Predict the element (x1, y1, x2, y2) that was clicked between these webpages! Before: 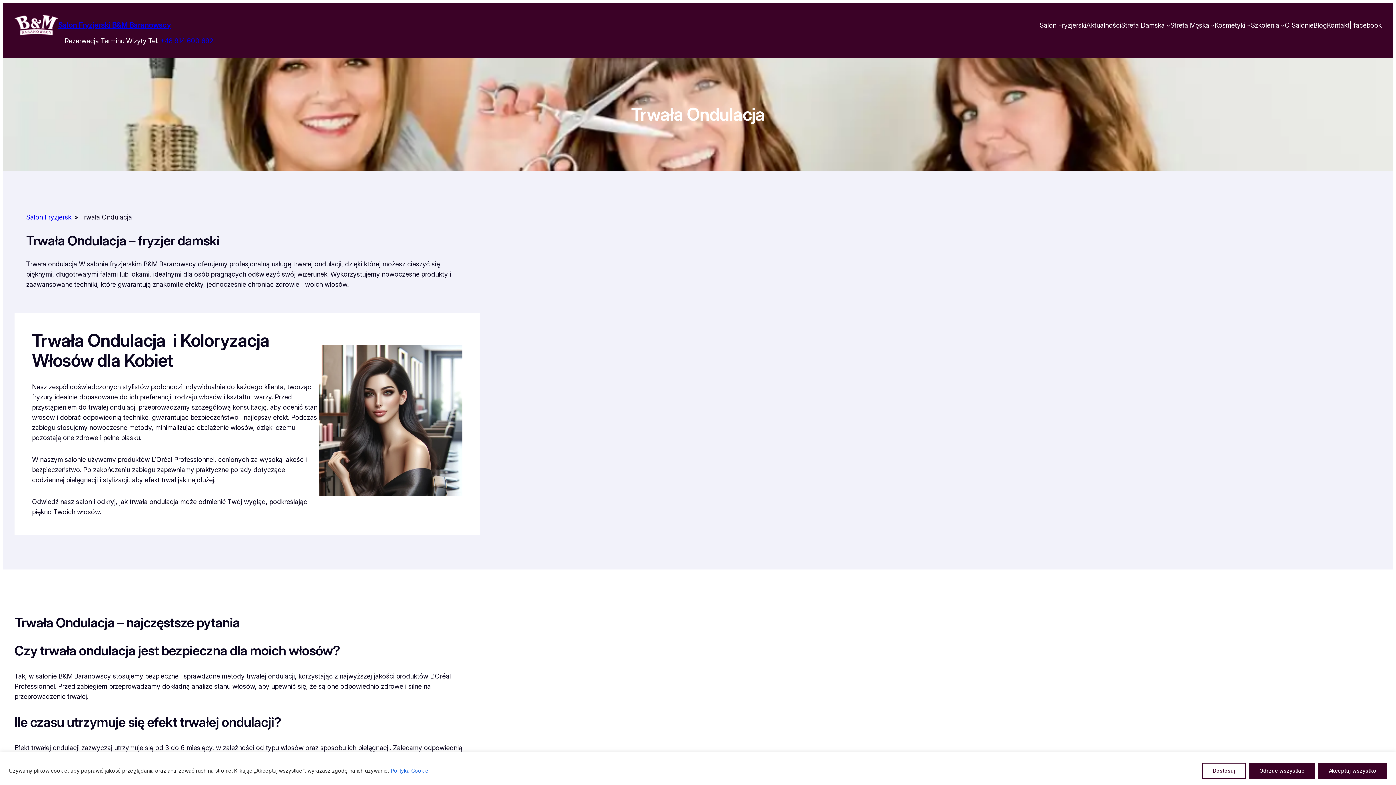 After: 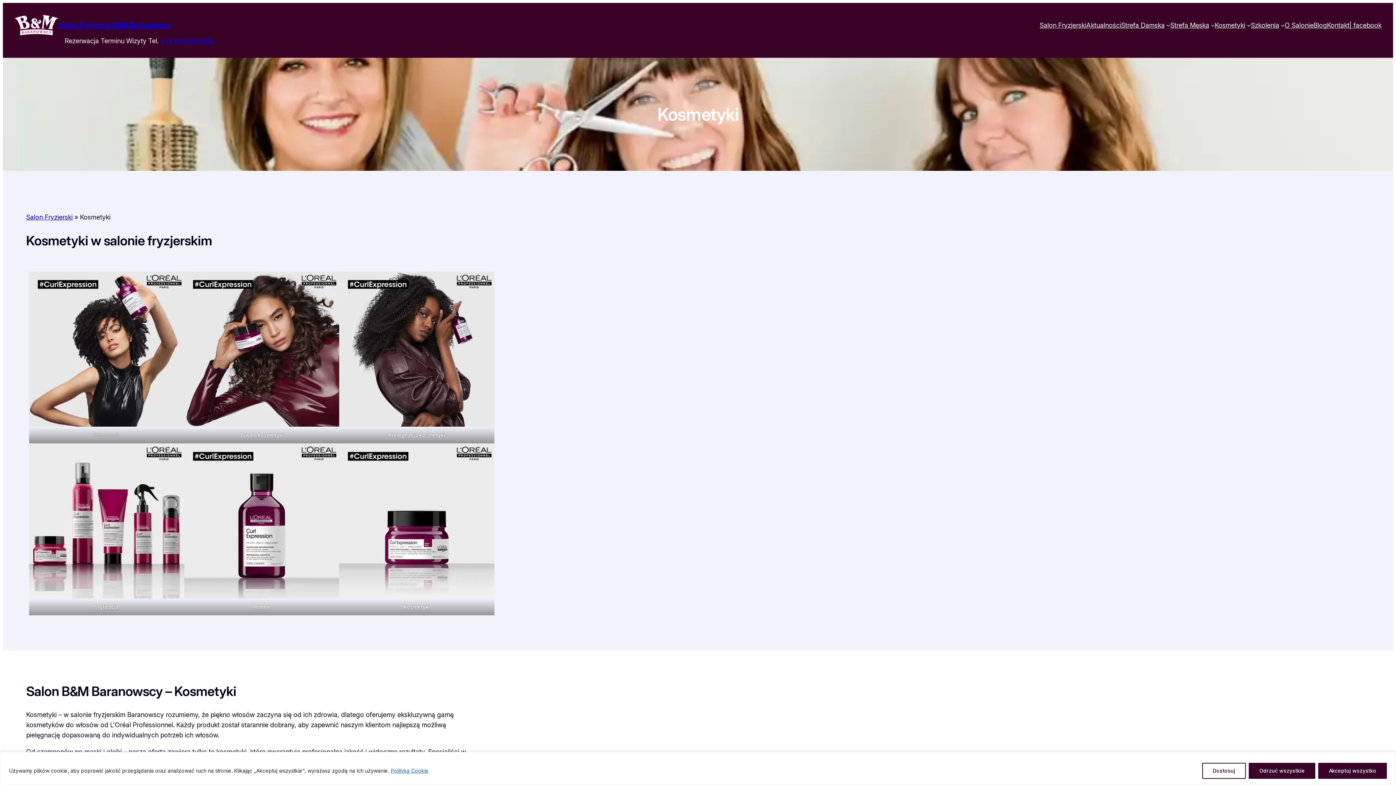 Action: label: Kosmetyki bbox: (1215, 20, 1245, 30)